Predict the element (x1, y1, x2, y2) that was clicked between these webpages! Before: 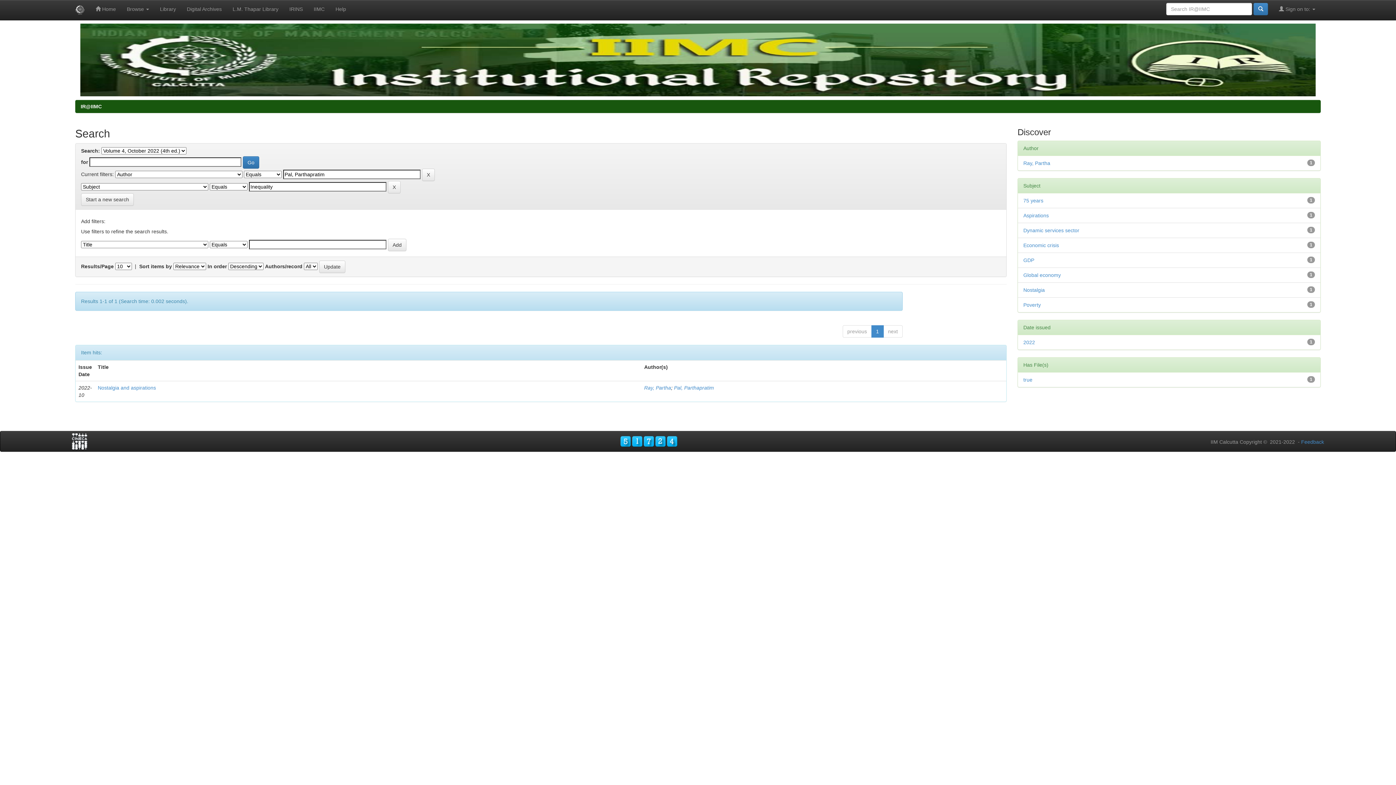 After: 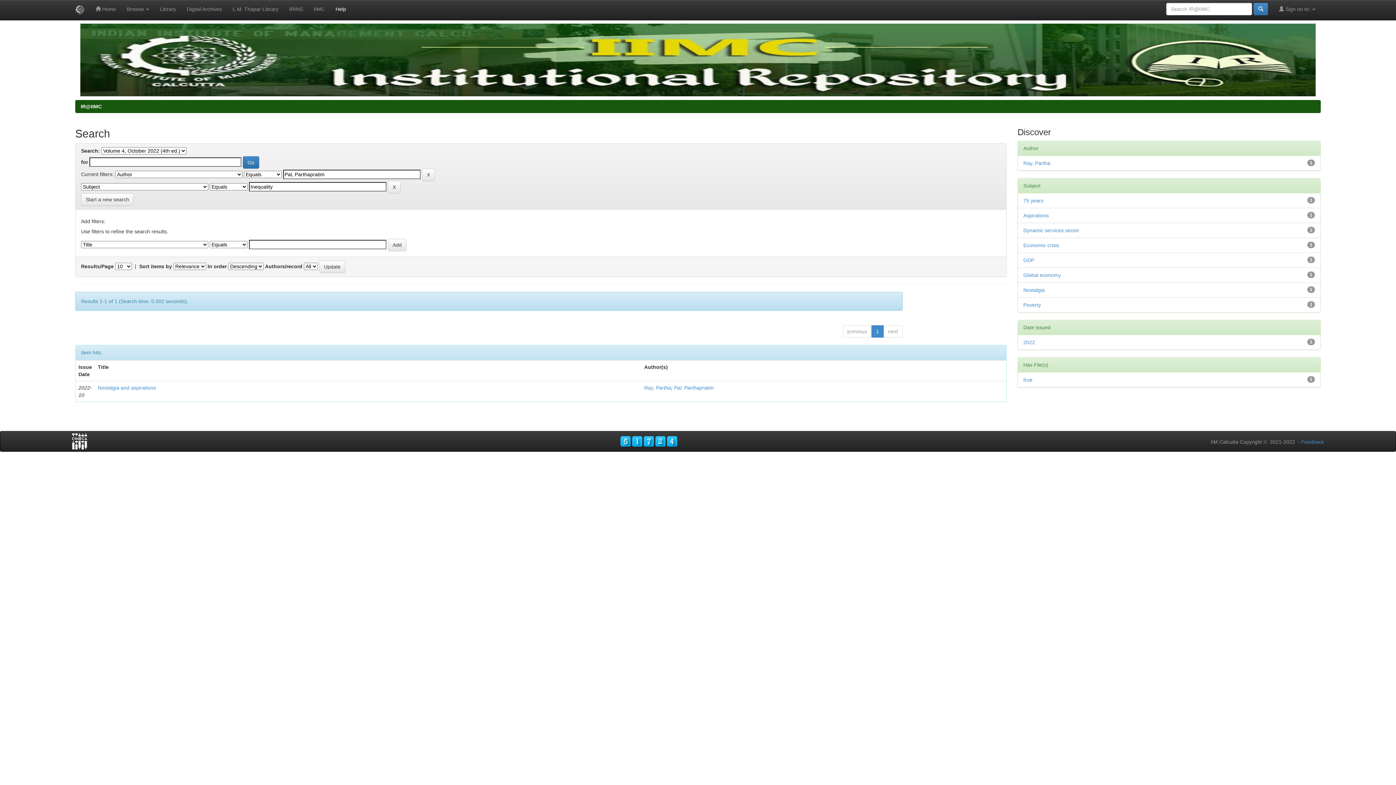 Action: label: Help bbox: (330, 0, 351, 18)